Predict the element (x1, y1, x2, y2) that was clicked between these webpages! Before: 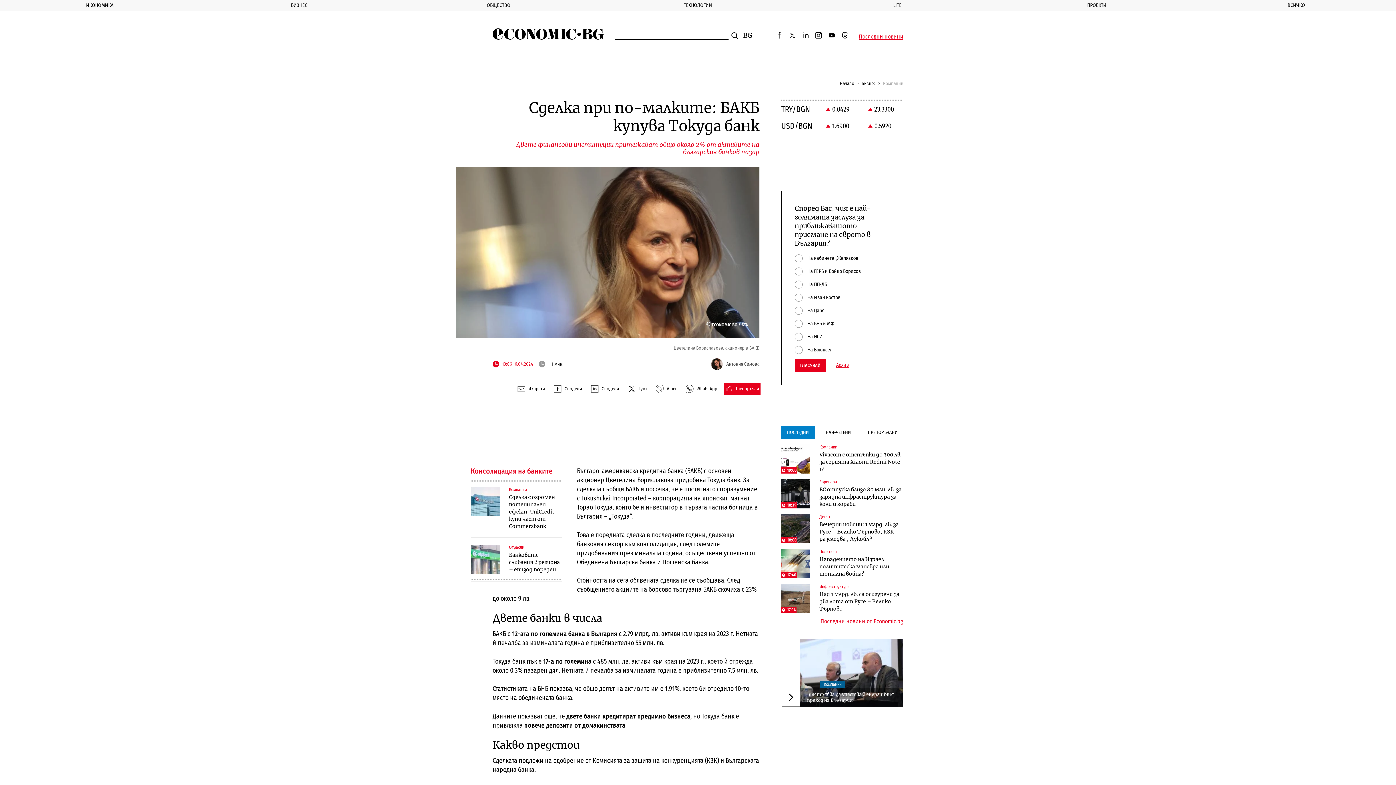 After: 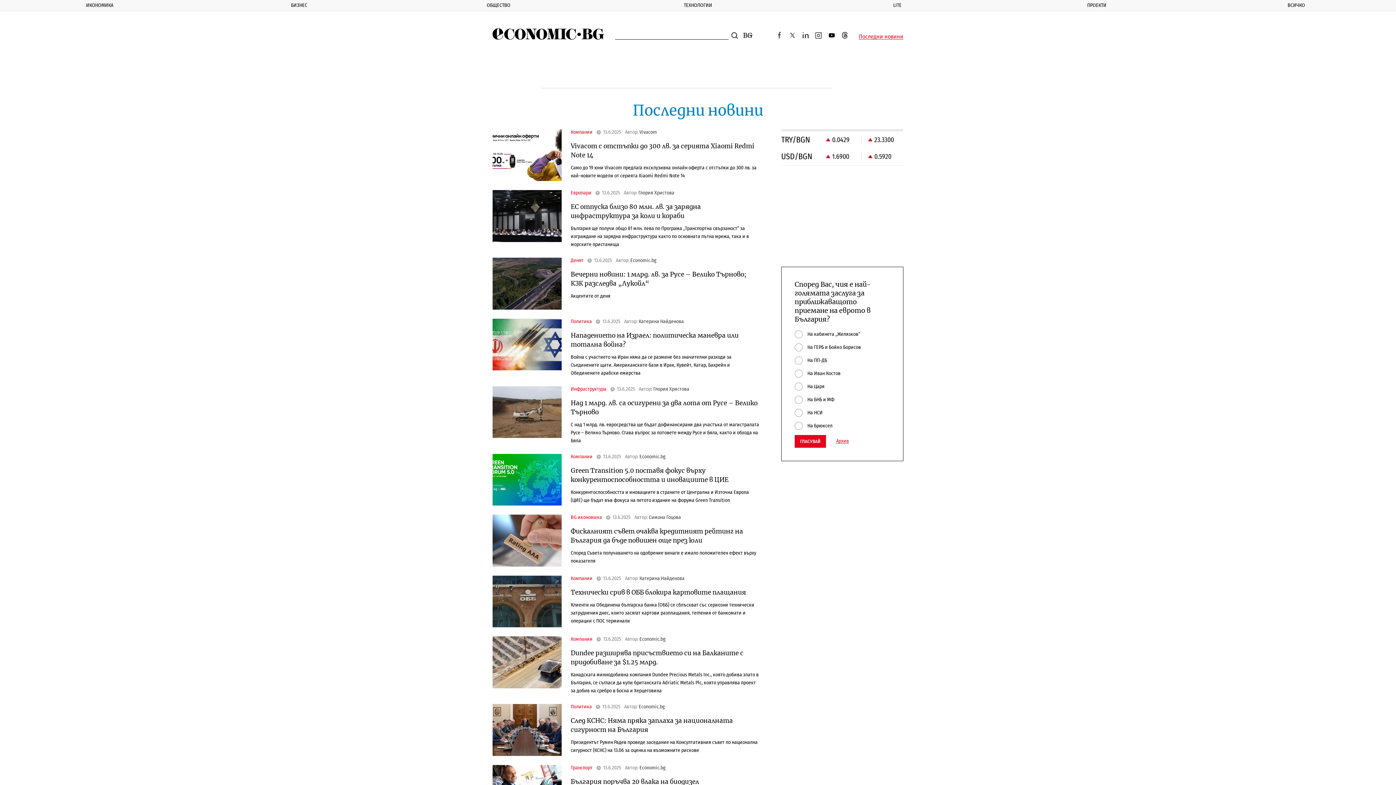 Action: label: Последни новини от Economic.bg bbox: (820, 618, 903, 624)